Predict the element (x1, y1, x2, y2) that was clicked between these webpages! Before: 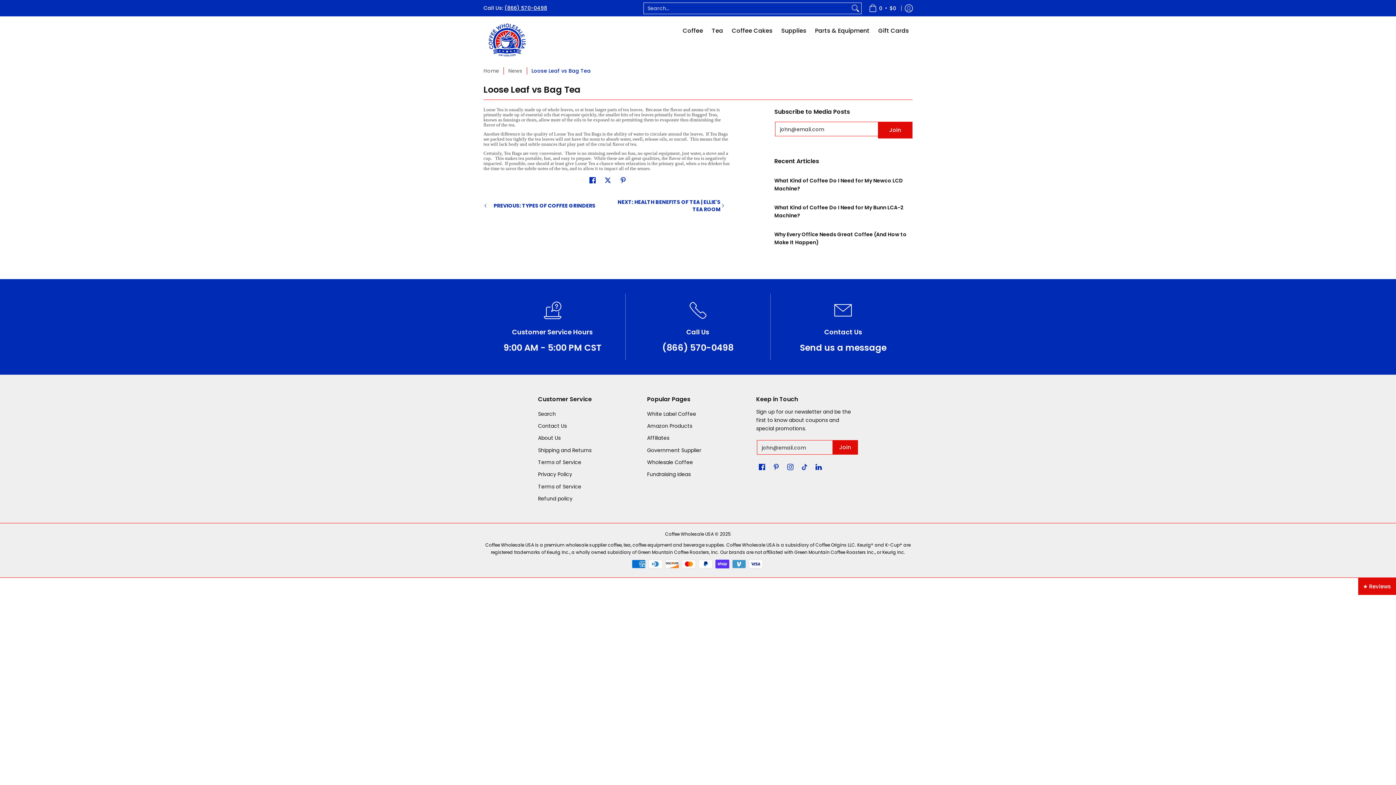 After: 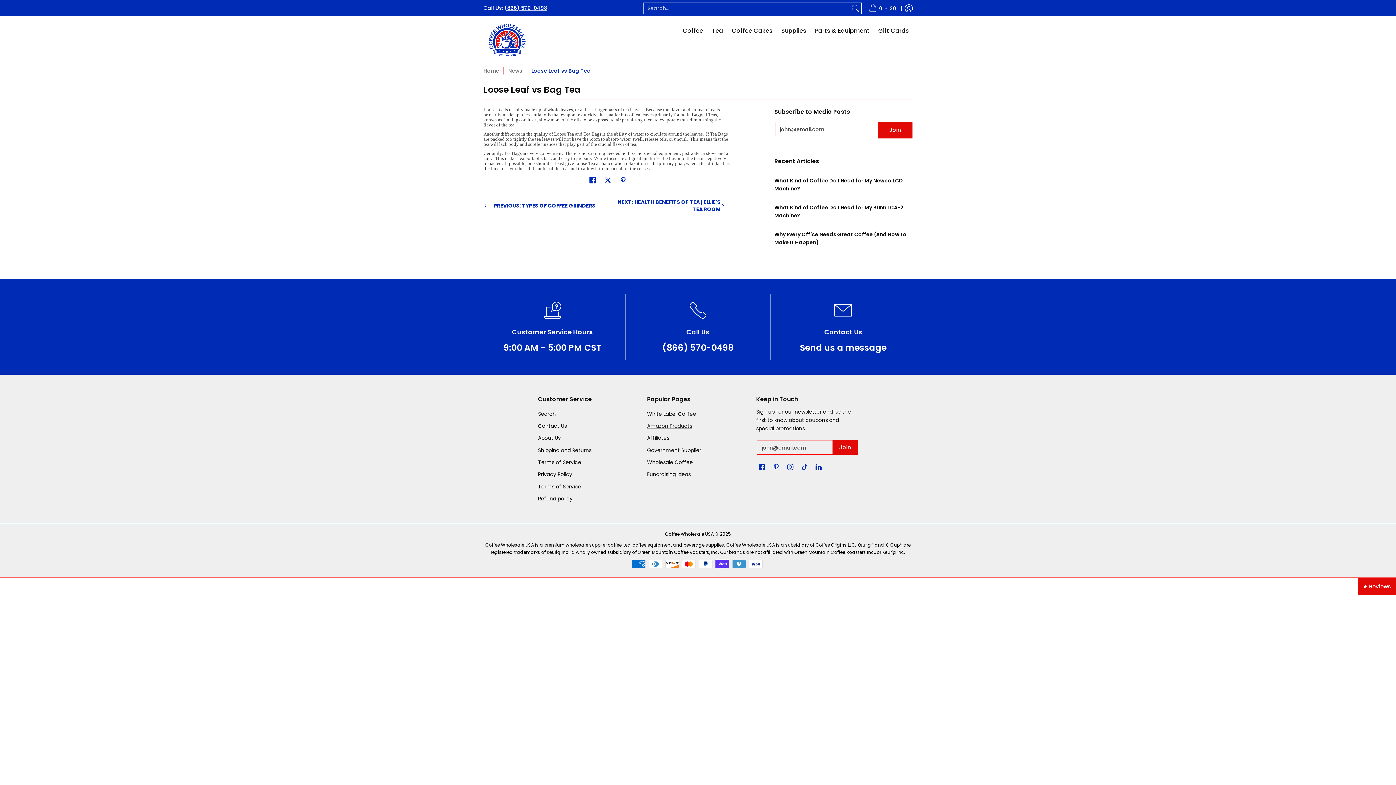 Action: label: Amazon Products bbox: (647, 420, 749, 432)